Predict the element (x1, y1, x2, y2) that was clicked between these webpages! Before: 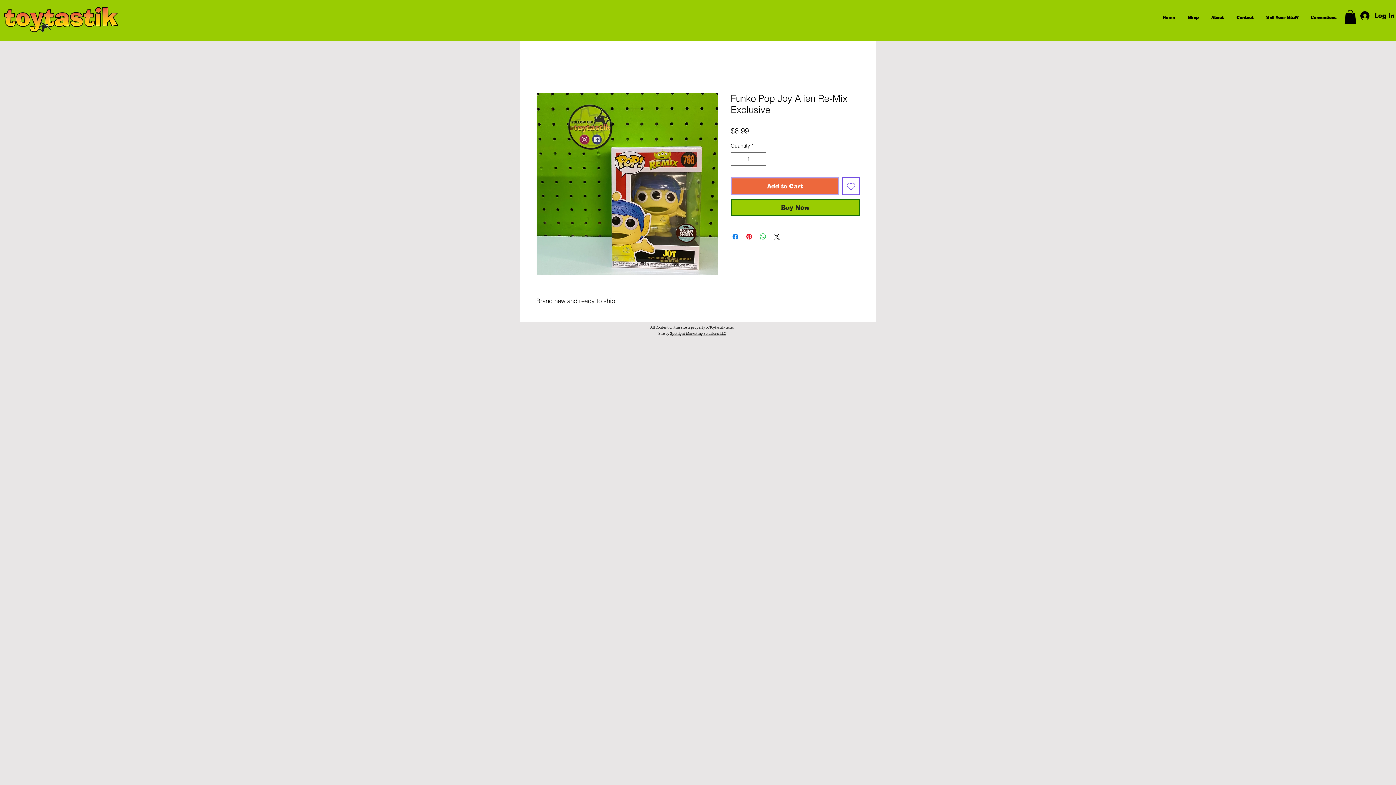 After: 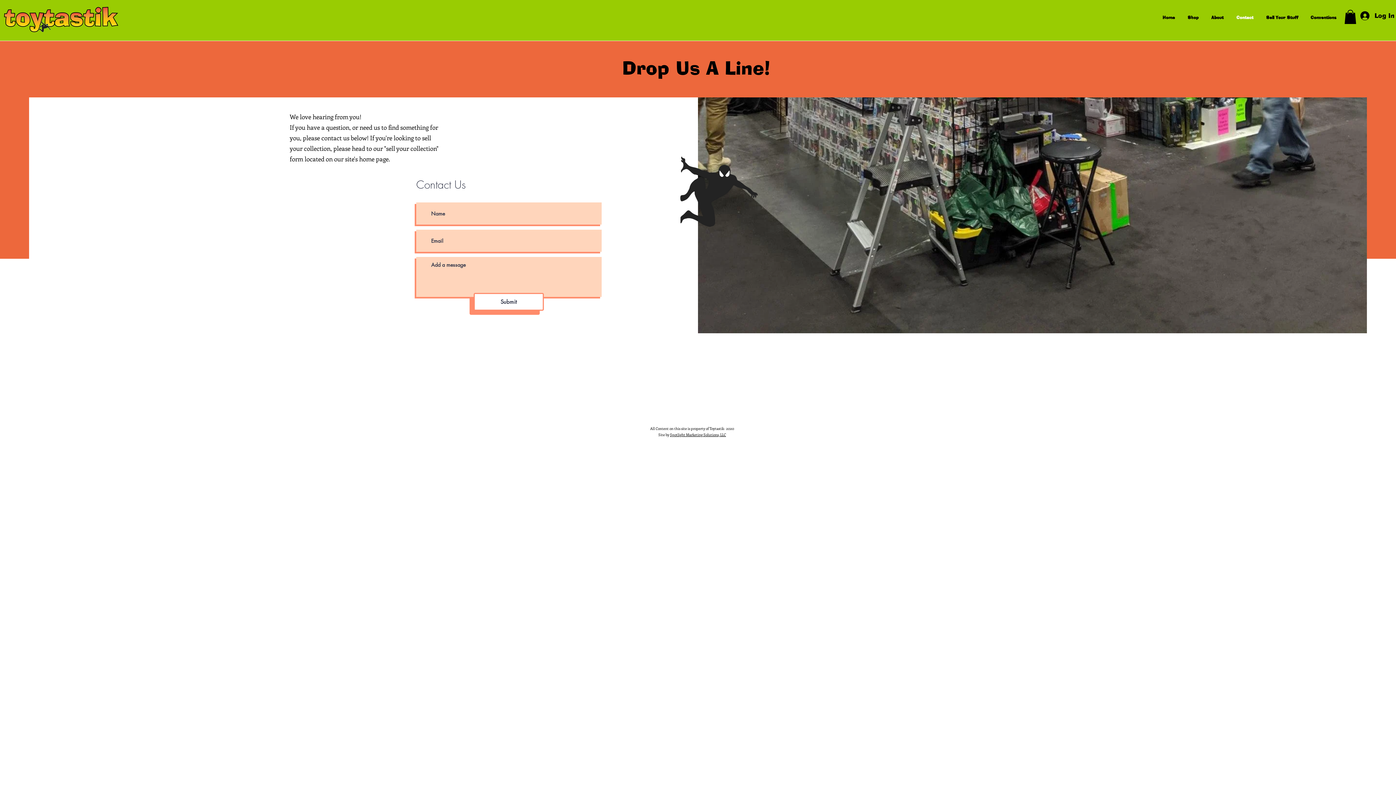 Action: bbox: (1229, 8, 1259, 26) label: Contact